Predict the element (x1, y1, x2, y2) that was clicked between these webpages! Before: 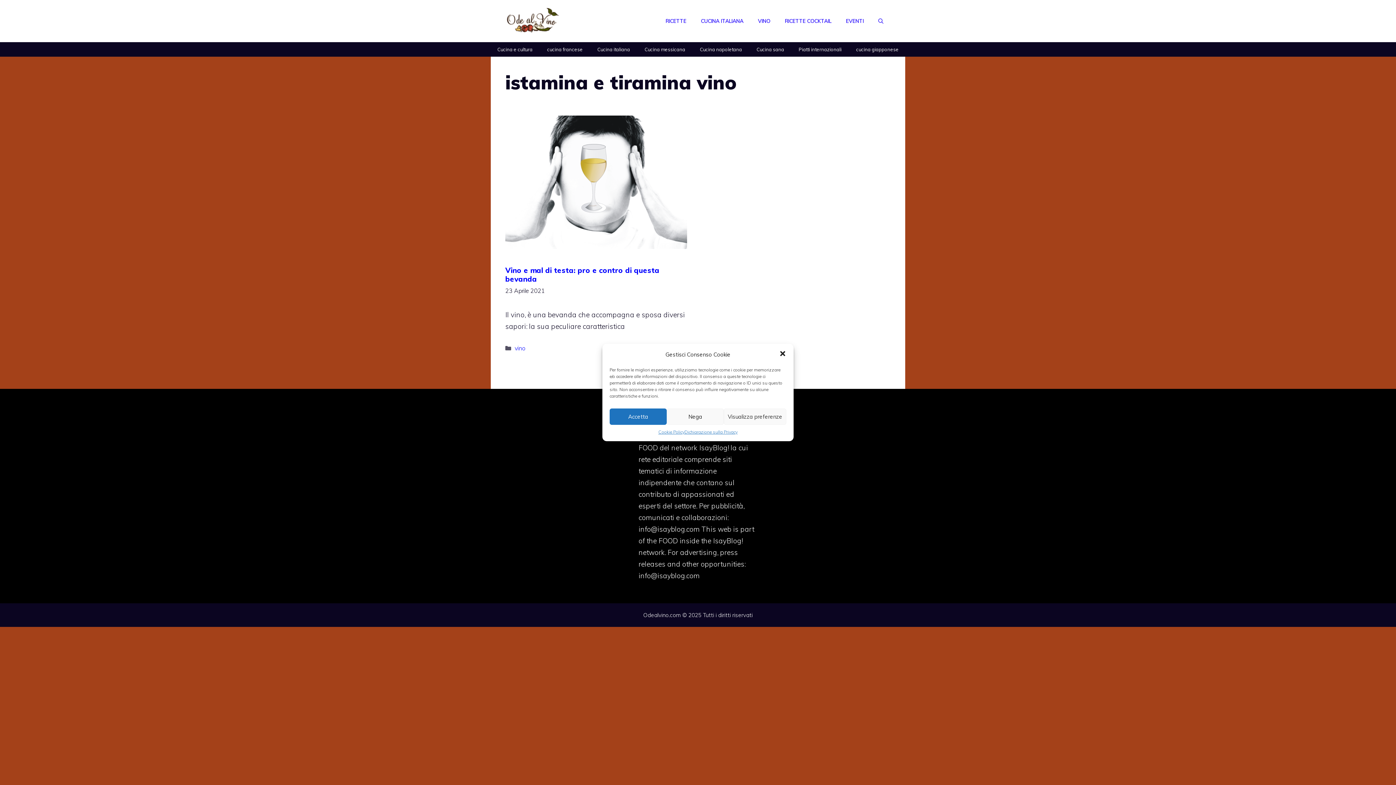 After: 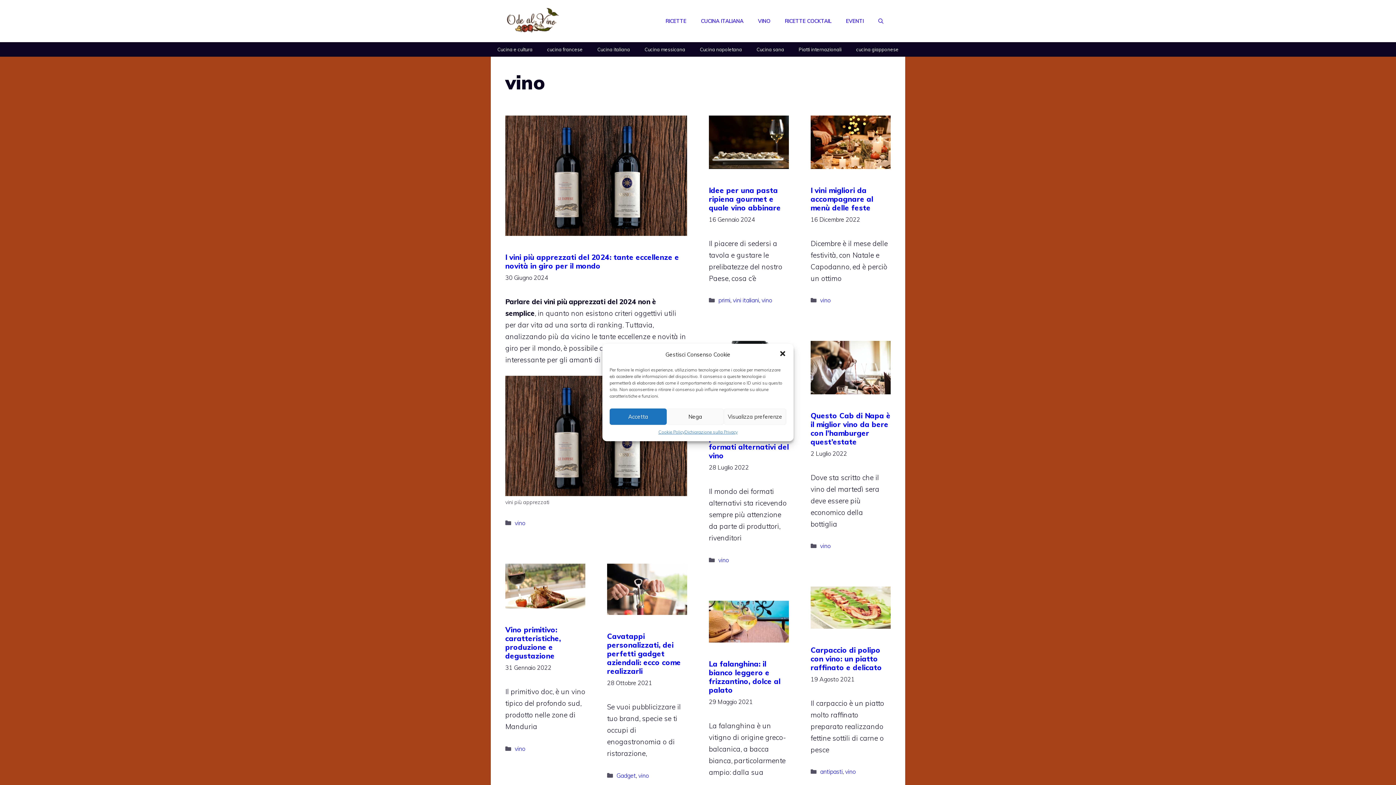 Action: bbox: (514, 344, 525, 352) label: vino